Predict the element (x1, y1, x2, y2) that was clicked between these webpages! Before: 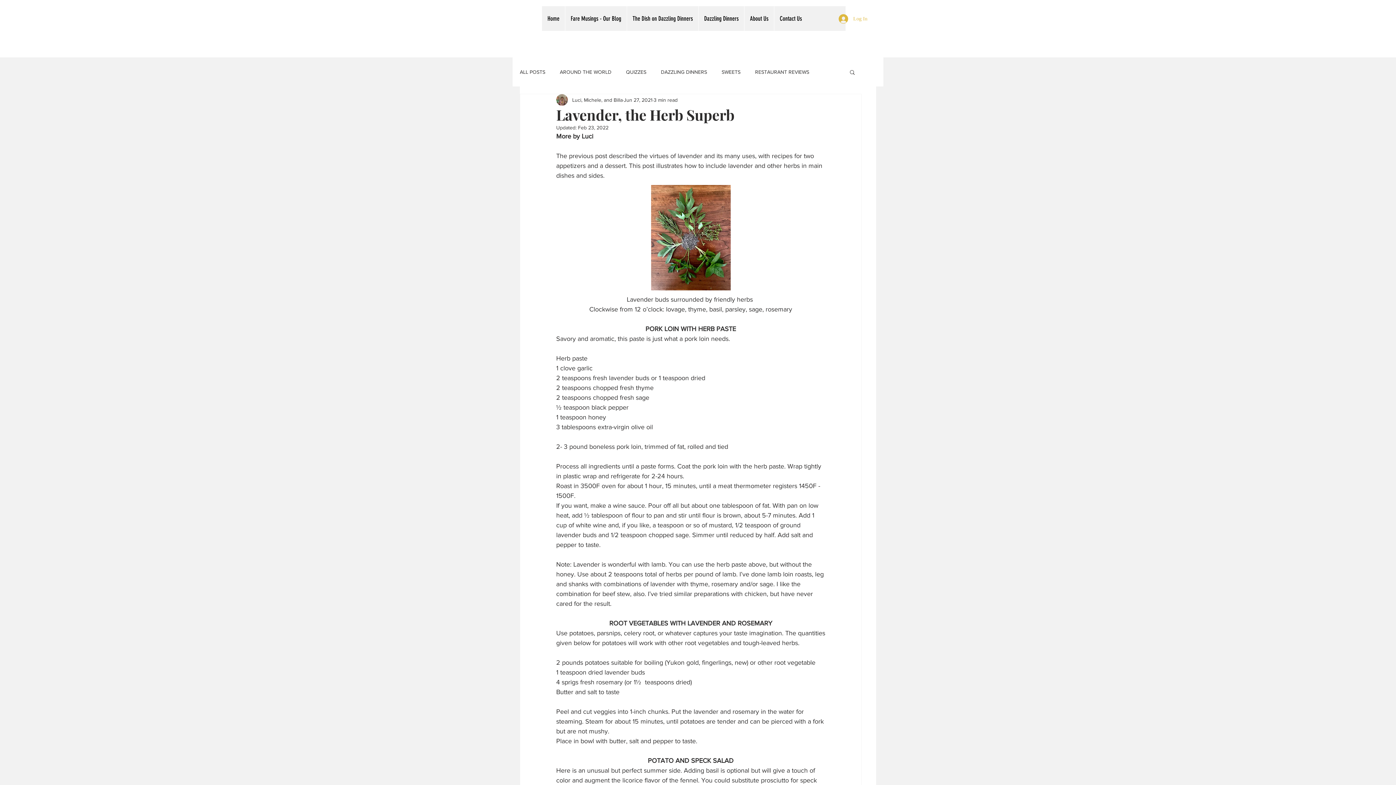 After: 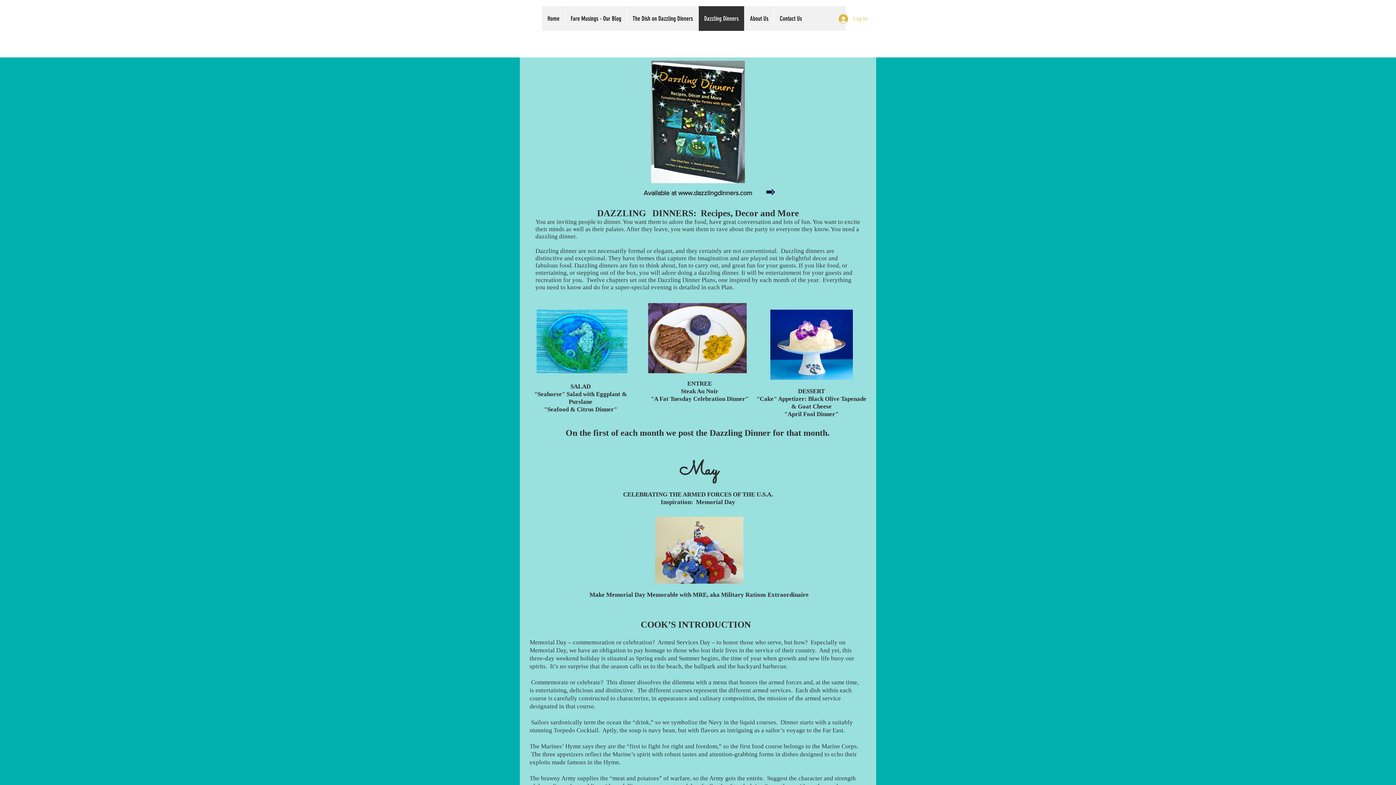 Action: label: Dazzling Dinners bbox: (698, 6, 744, 30)